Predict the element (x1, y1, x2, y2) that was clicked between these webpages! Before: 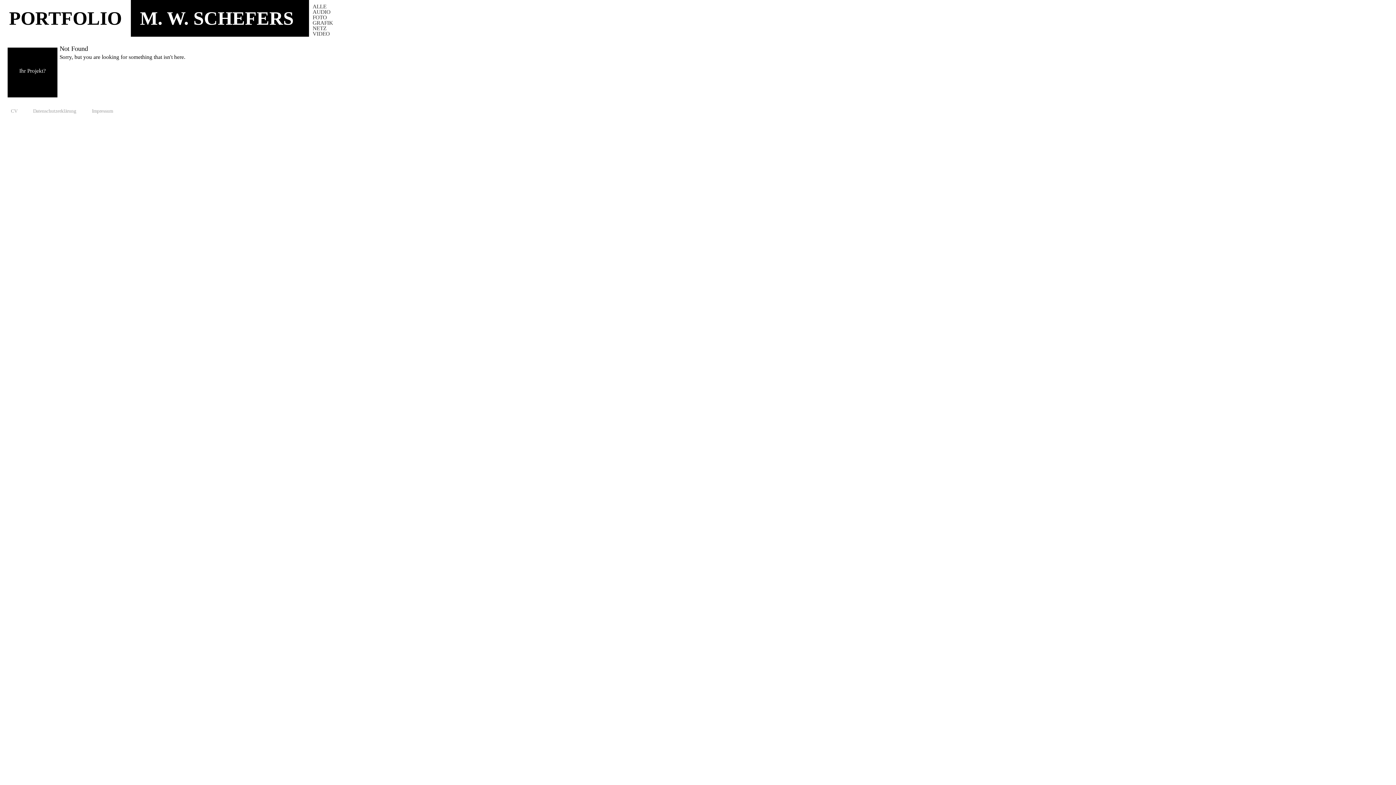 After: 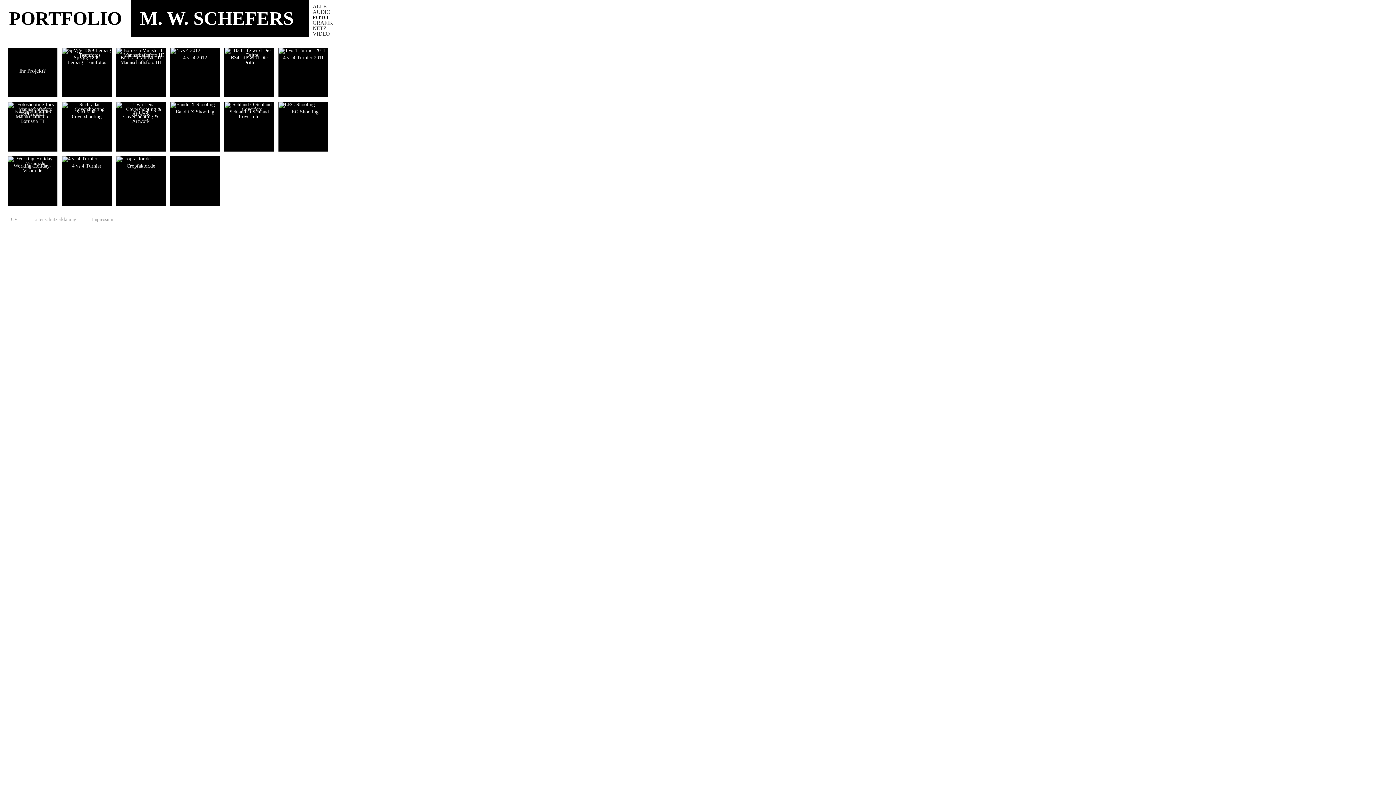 Action: label: FOTO bbox: (312, 14, 326, 20)